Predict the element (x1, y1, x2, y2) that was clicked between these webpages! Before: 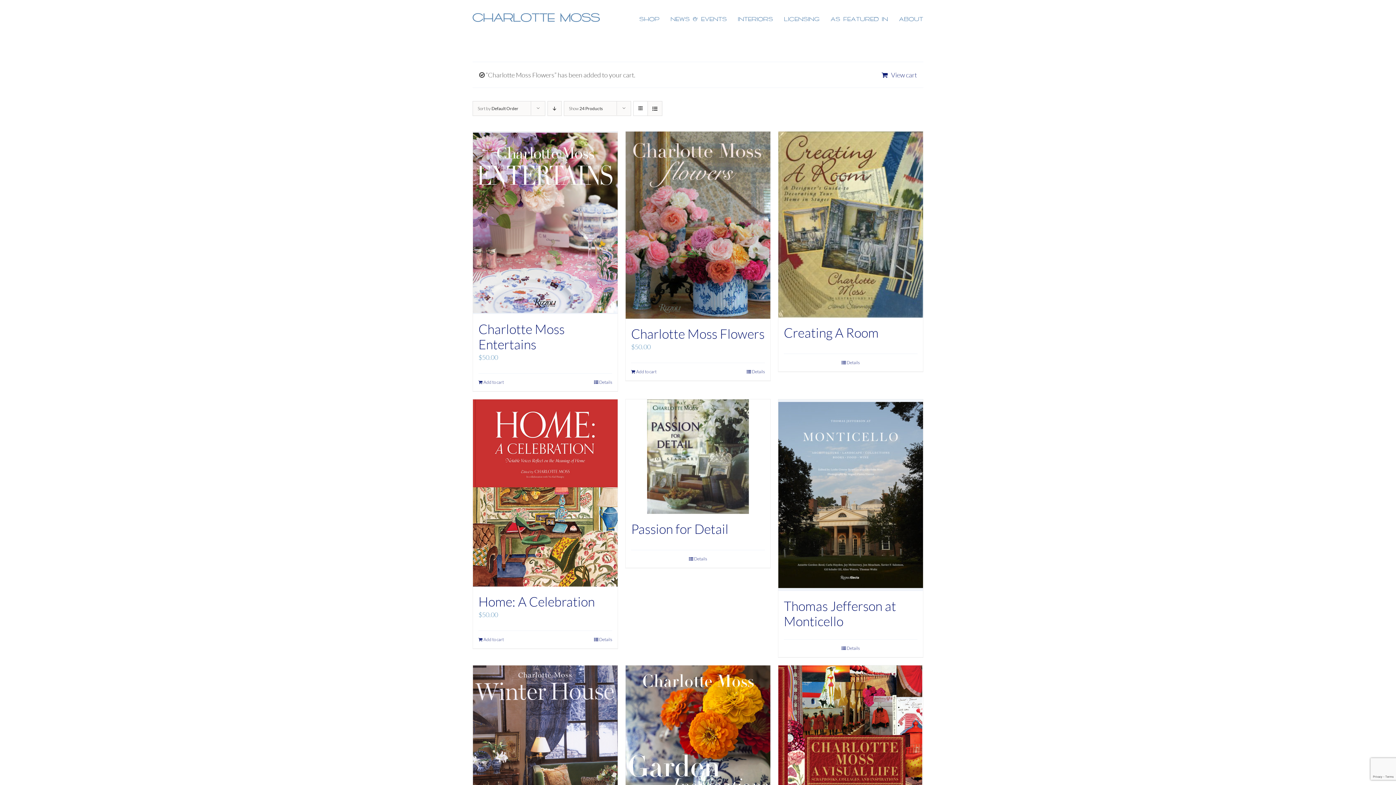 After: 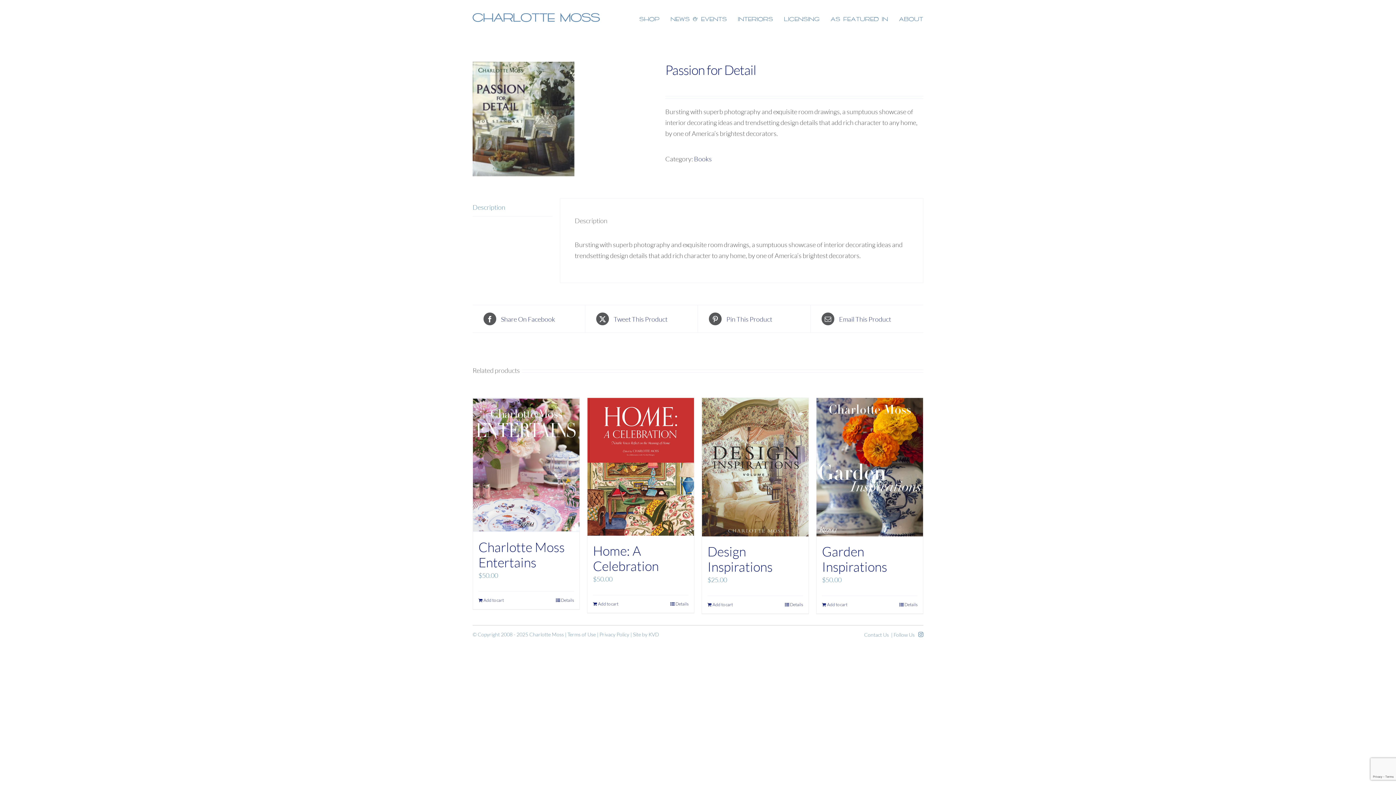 Action: label: Passion for Detail bbox: (631, 520, 728, 536)